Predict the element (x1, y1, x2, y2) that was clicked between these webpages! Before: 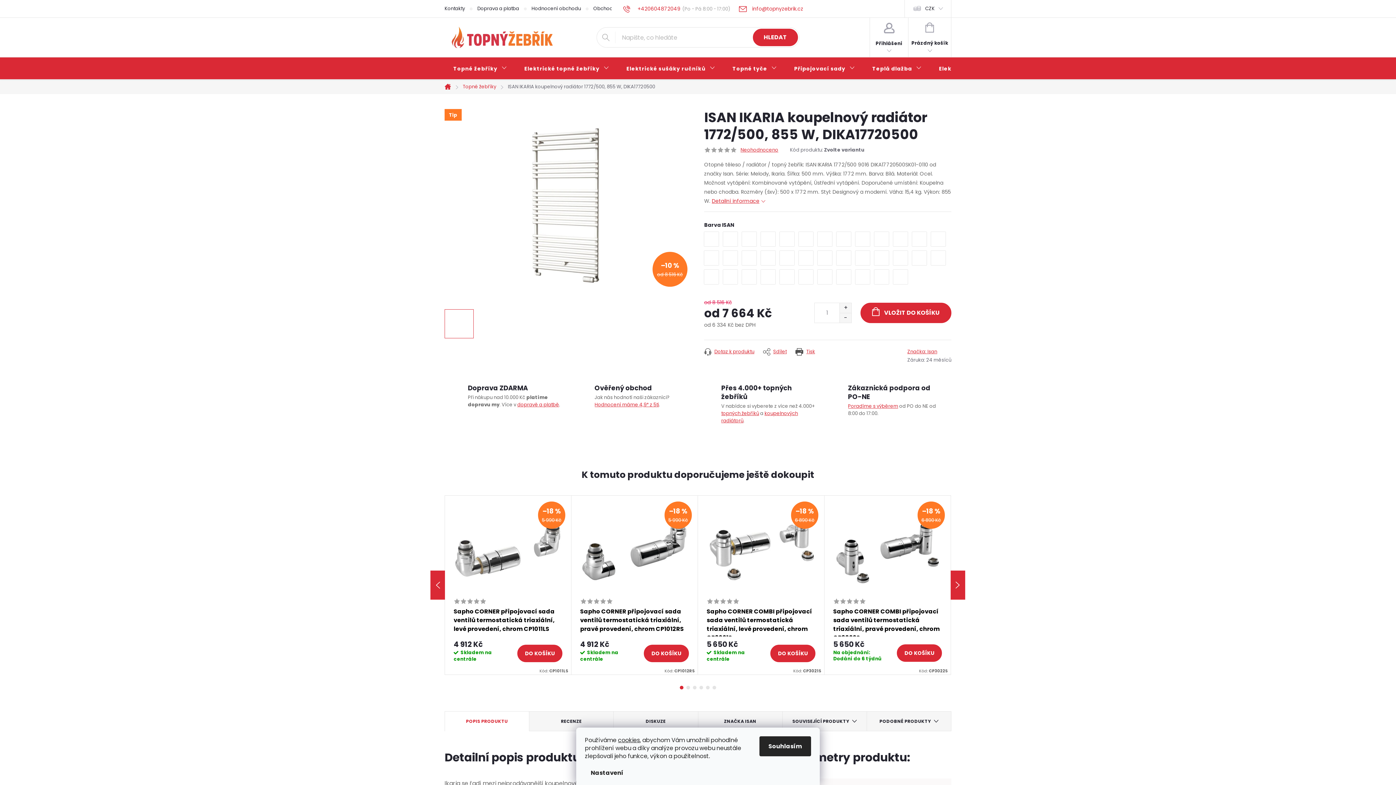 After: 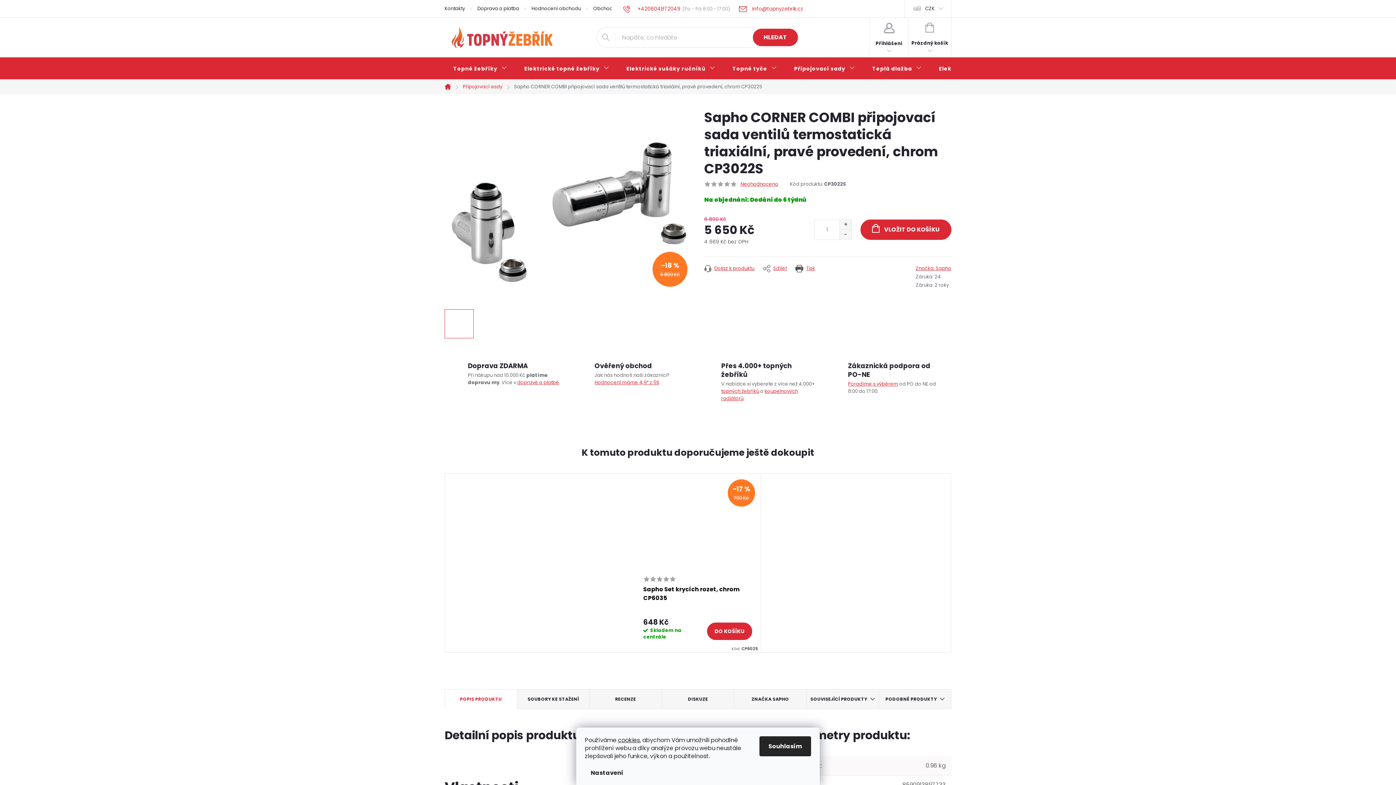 Action: label: Sapho CORNER COMBI připojovací sada ventilů termostatická triaxiální, pravé provedení, chrom CP3022S bbox: (833, 607, 942, 636)